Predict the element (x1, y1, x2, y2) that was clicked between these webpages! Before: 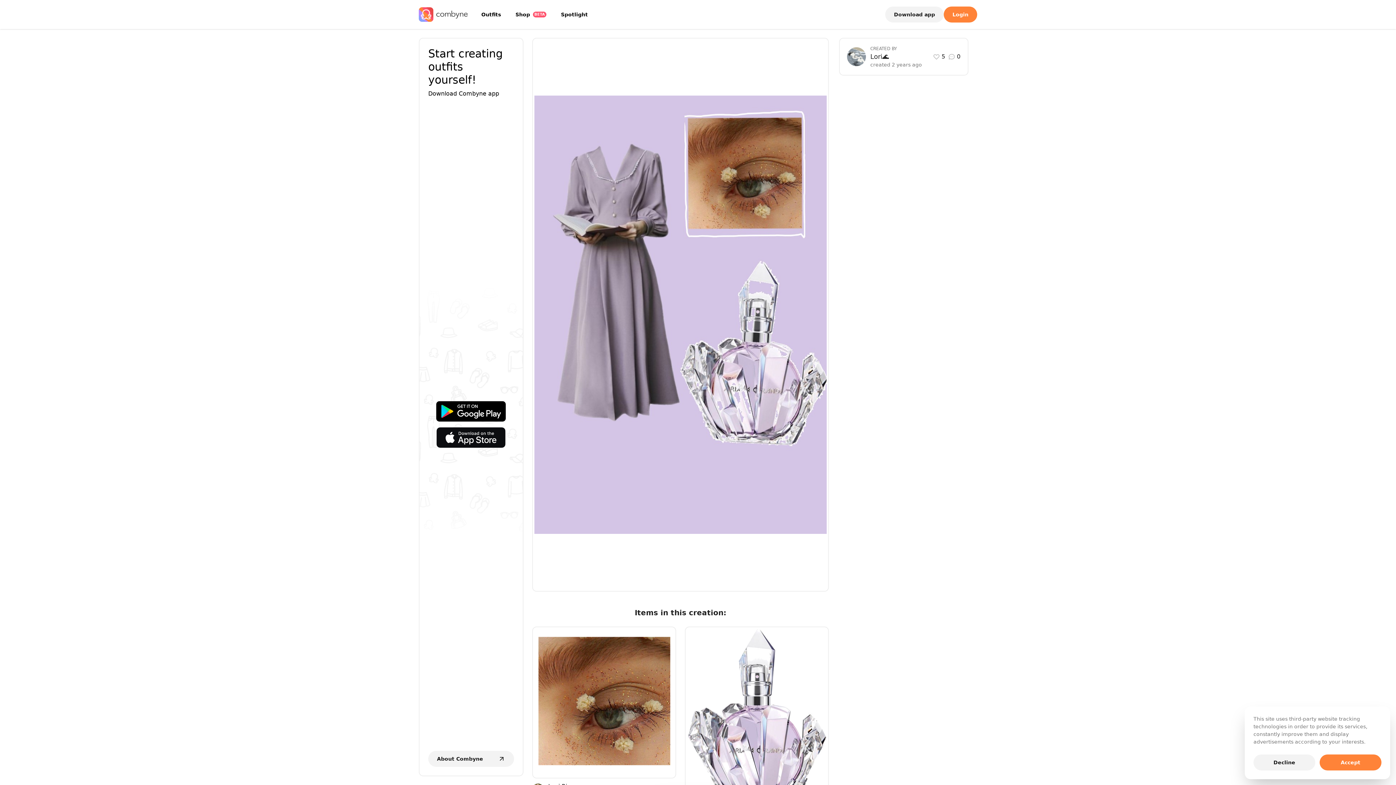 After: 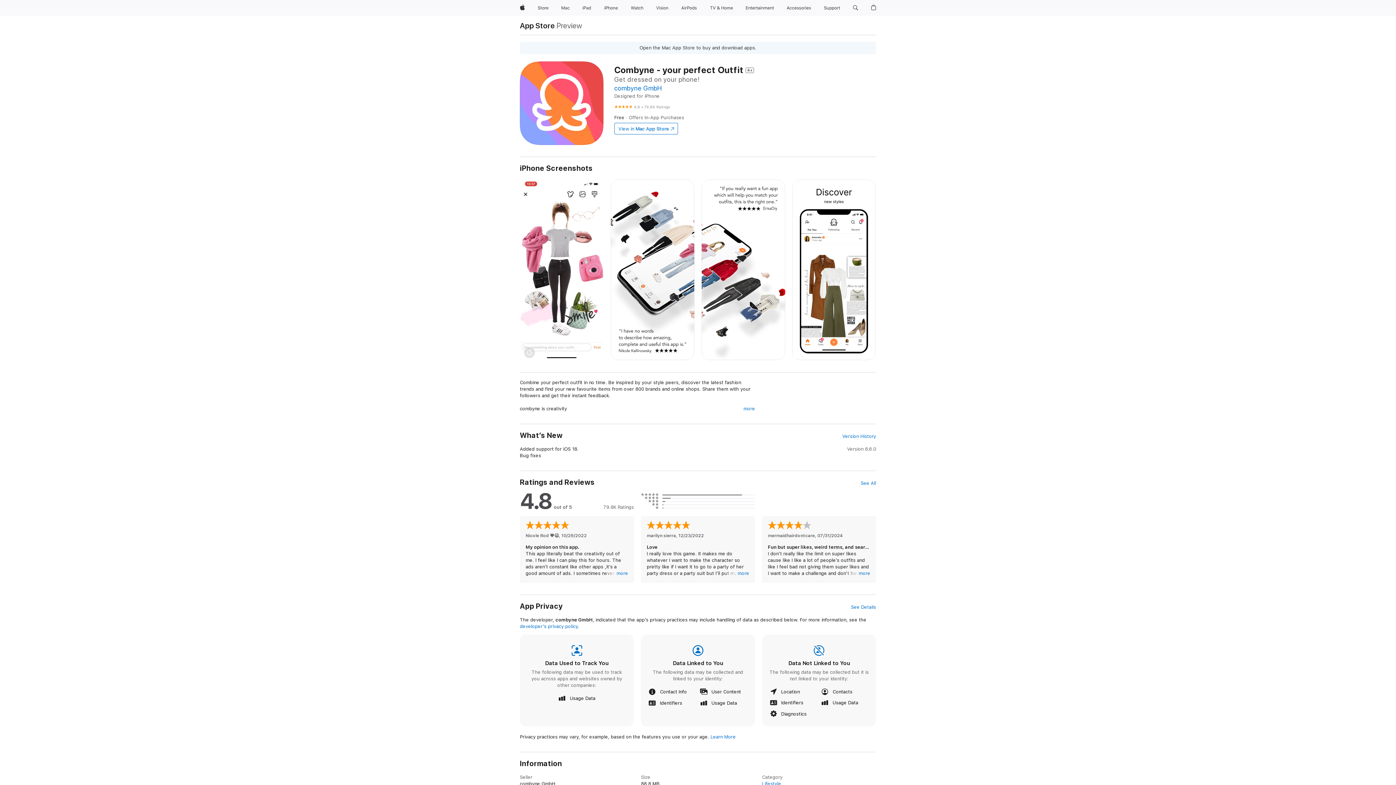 Action: bbox: (419, 427, 522, 448)